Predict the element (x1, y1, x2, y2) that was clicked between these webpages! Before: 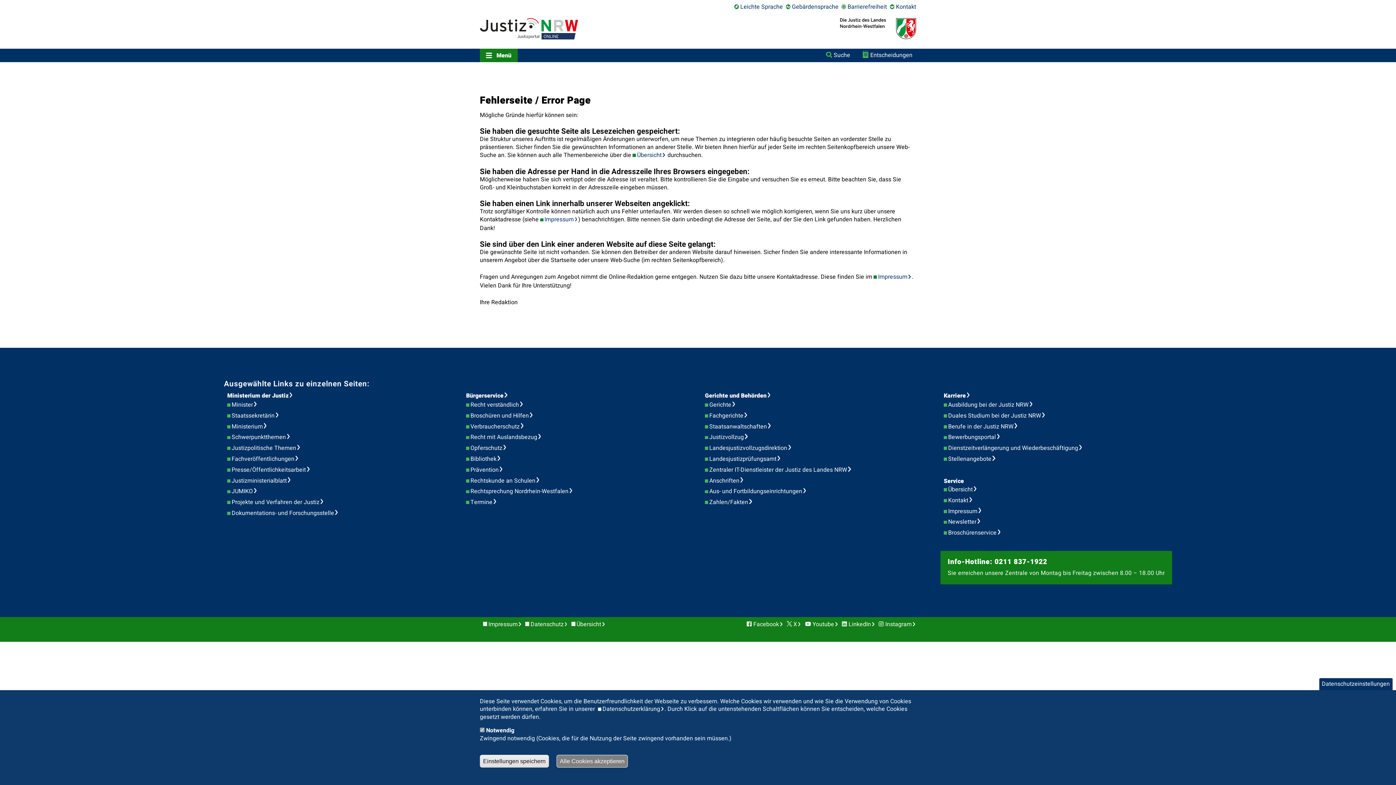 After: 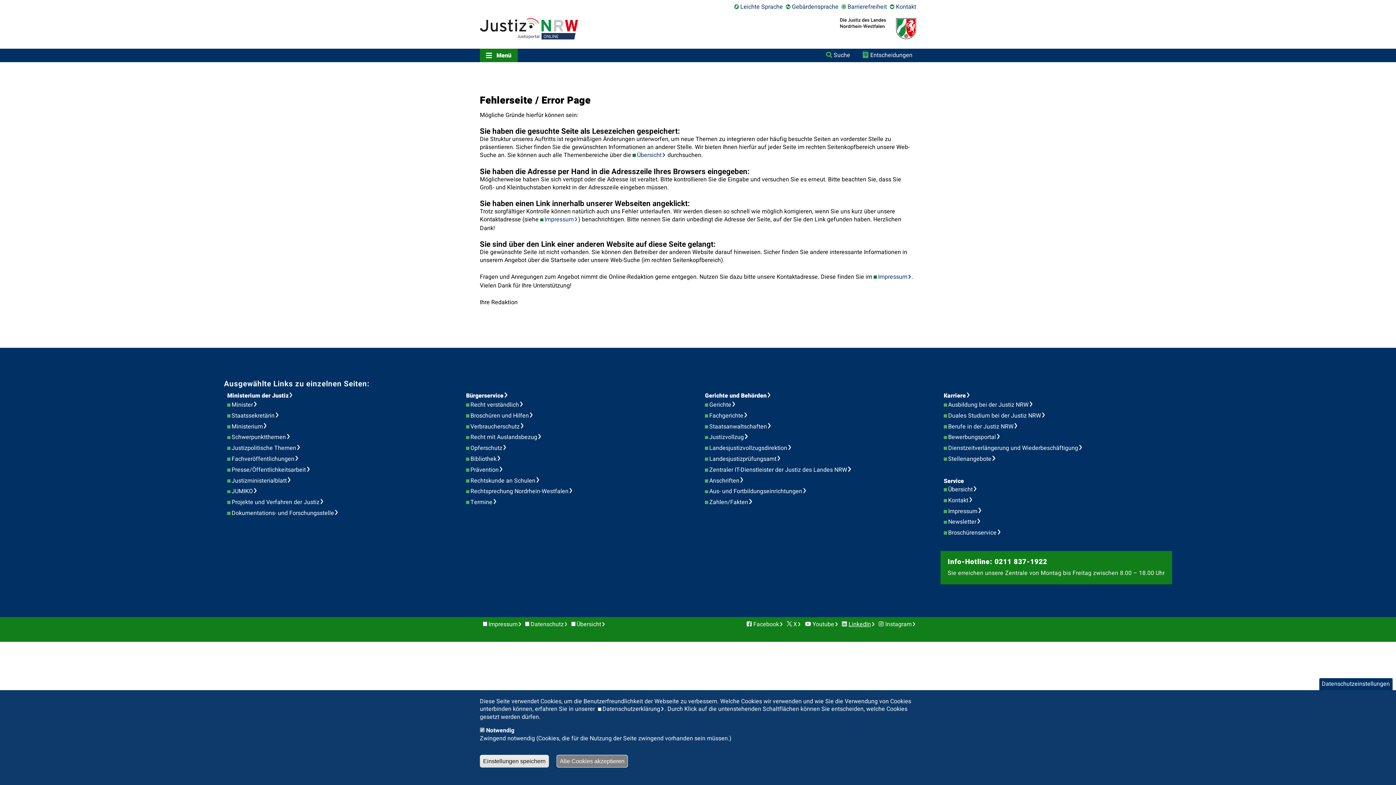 Action: bbox: (842, 620, 875, 628) label: LinkedIn